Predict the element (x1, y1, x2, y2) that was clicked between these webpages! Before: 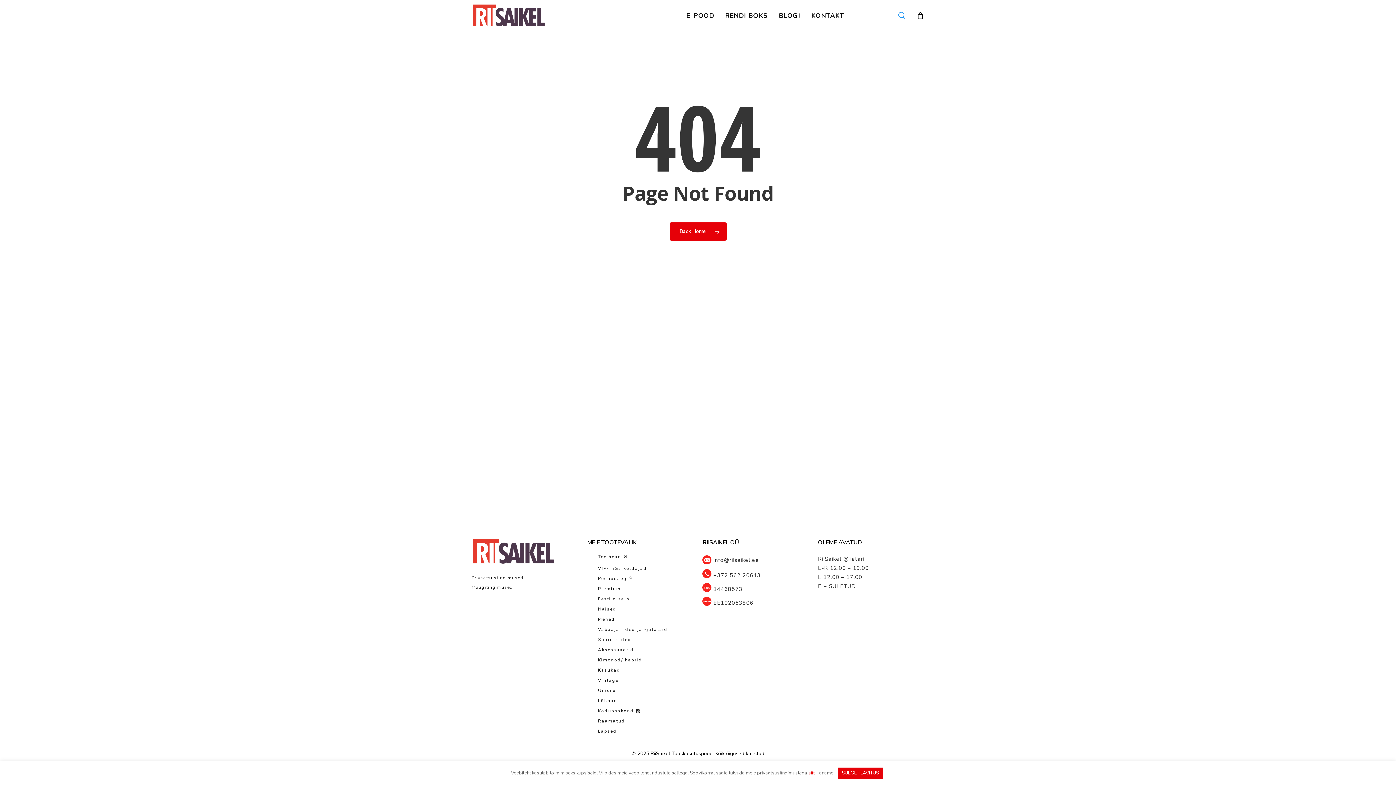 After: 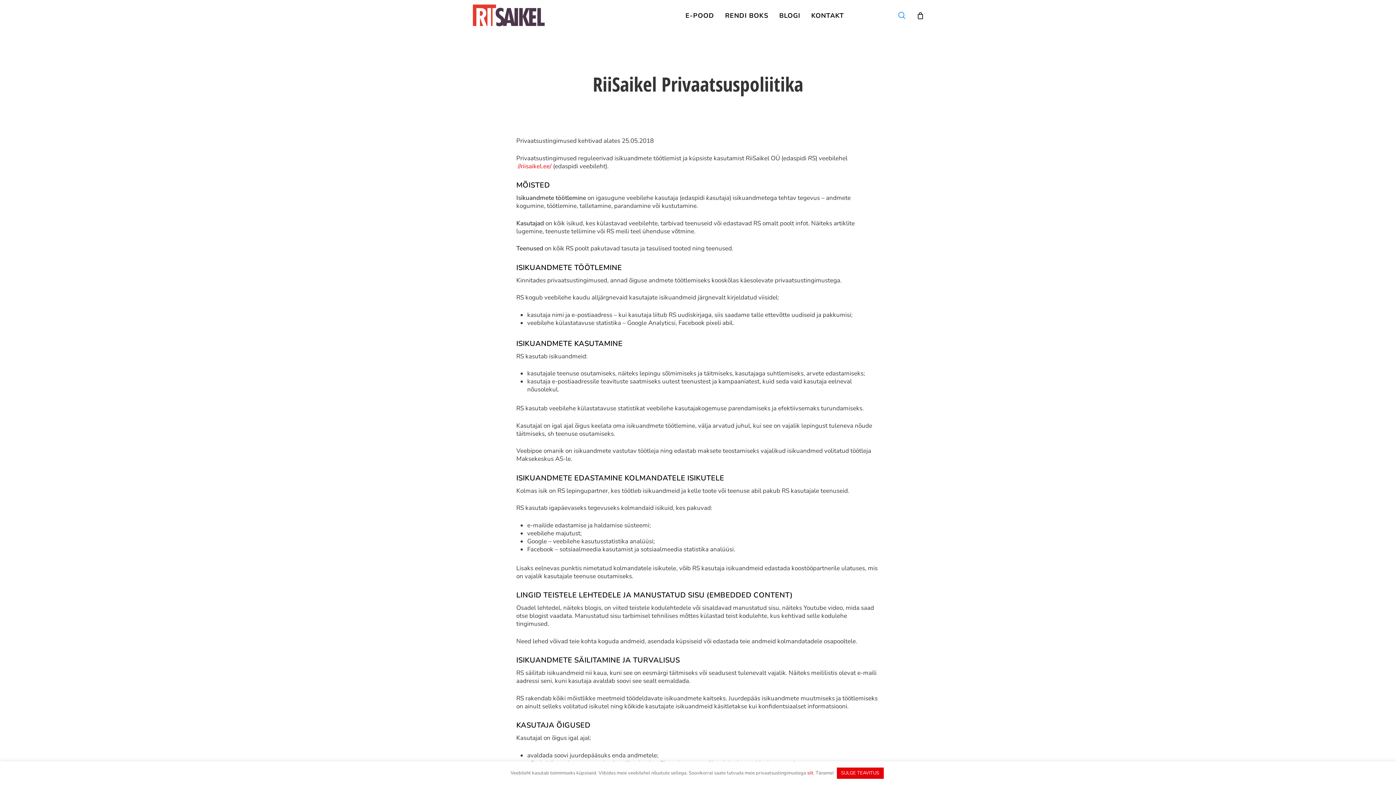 Action: bbox: (808, 770, 814, 776) label: siit